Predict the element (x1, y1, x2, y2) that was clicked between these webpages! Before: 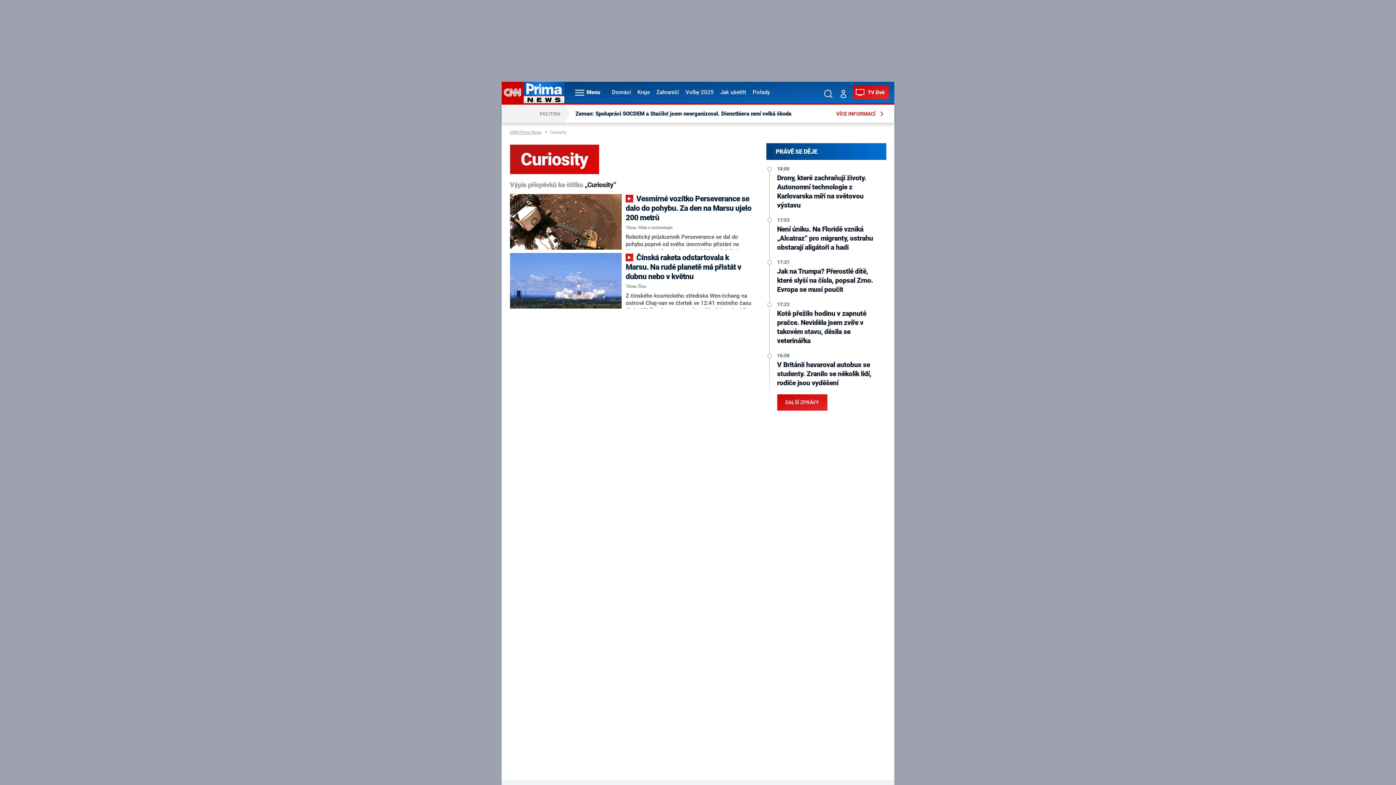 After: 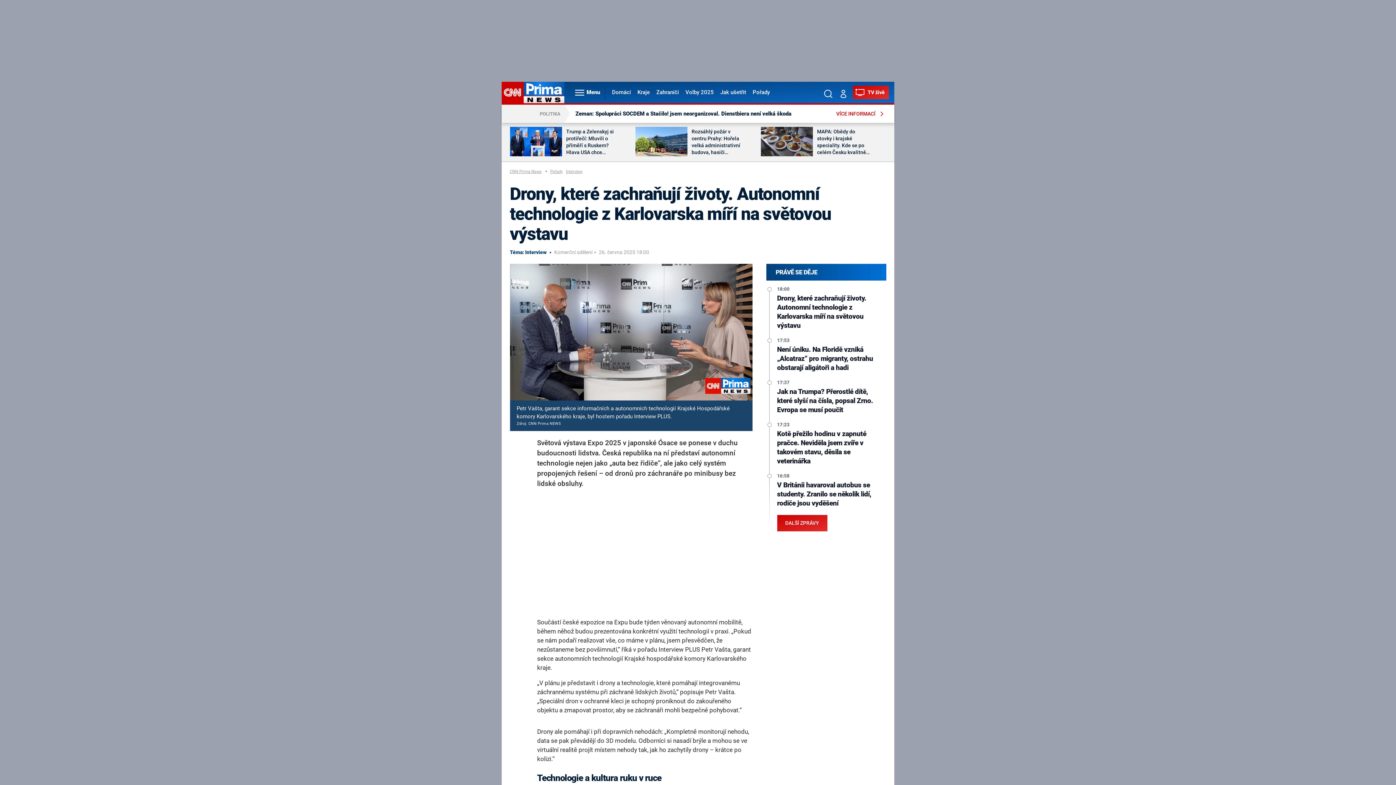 Action: label: Drony, které zachraňují životy. Autonomní technologie z Karlovarska míří na světovou výstavu bbox: (777, 173, 879, 210)